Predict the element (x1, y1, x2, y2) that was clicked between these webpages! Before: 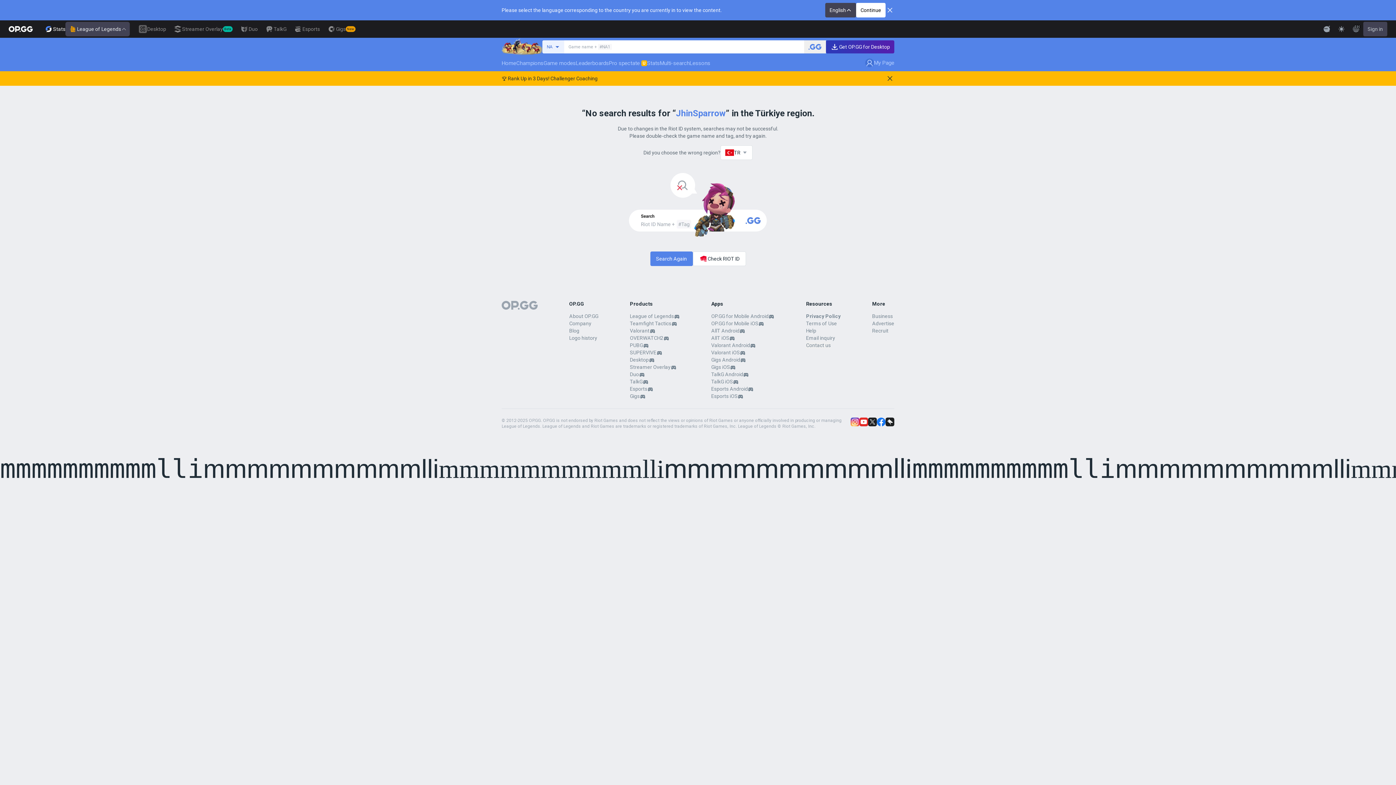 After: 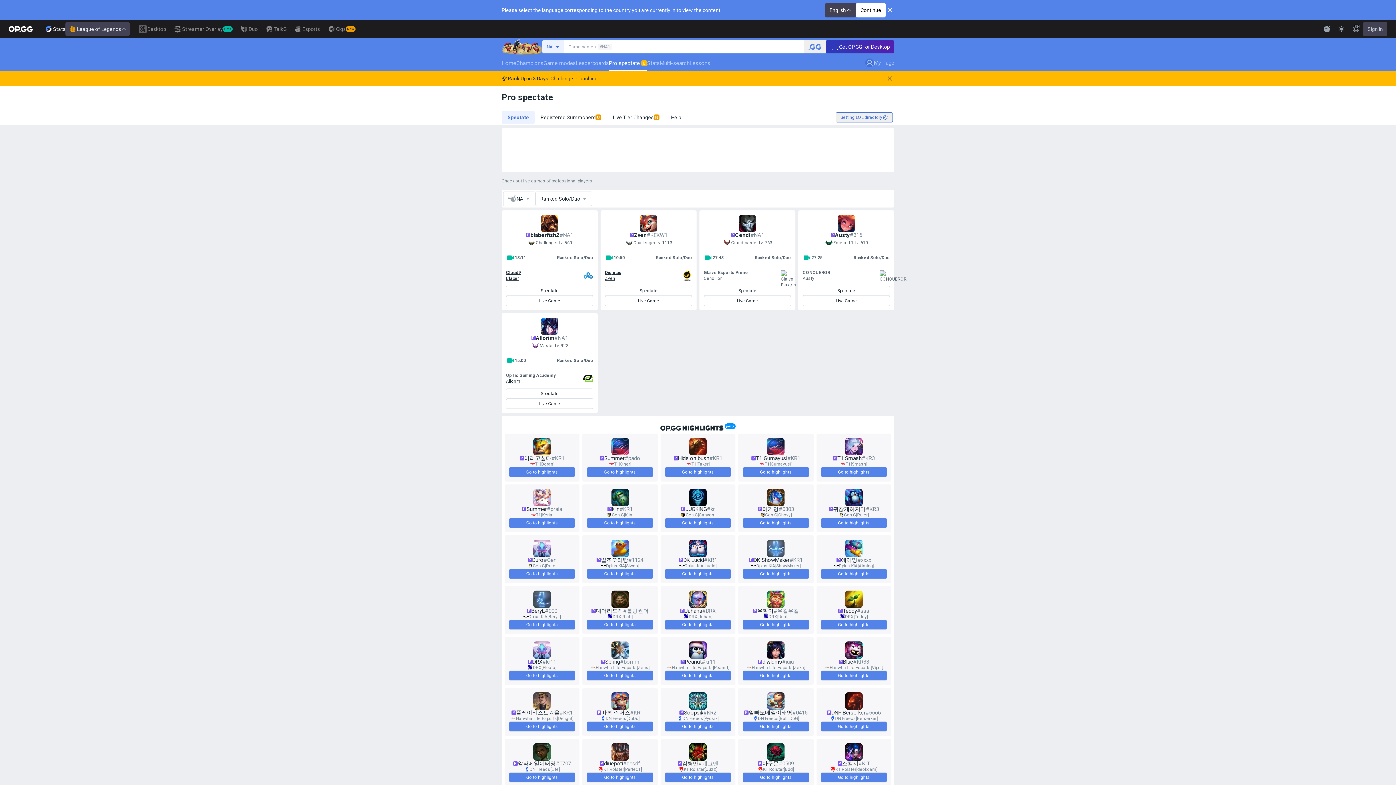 Action: label: Pro spectate
U bbox: (609, 55, 647, 71)